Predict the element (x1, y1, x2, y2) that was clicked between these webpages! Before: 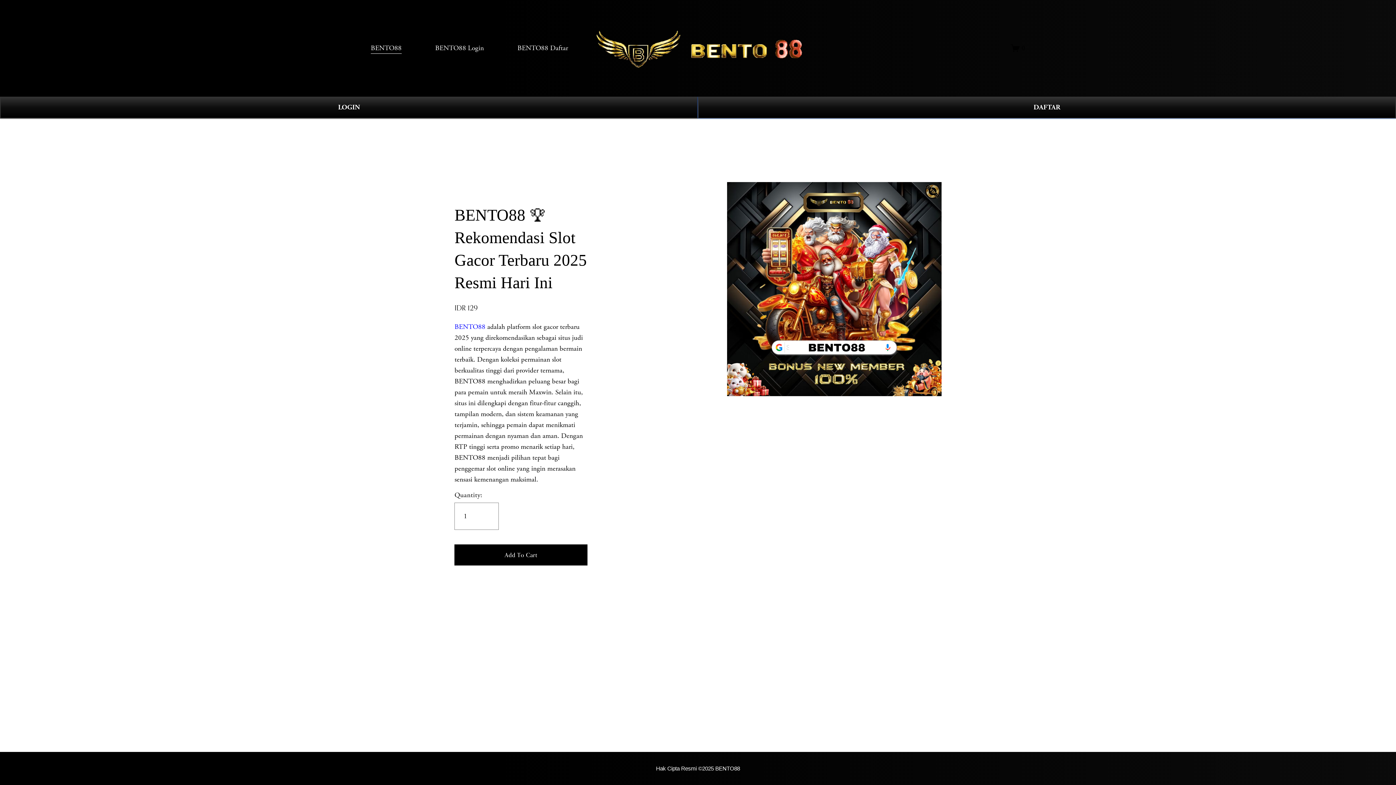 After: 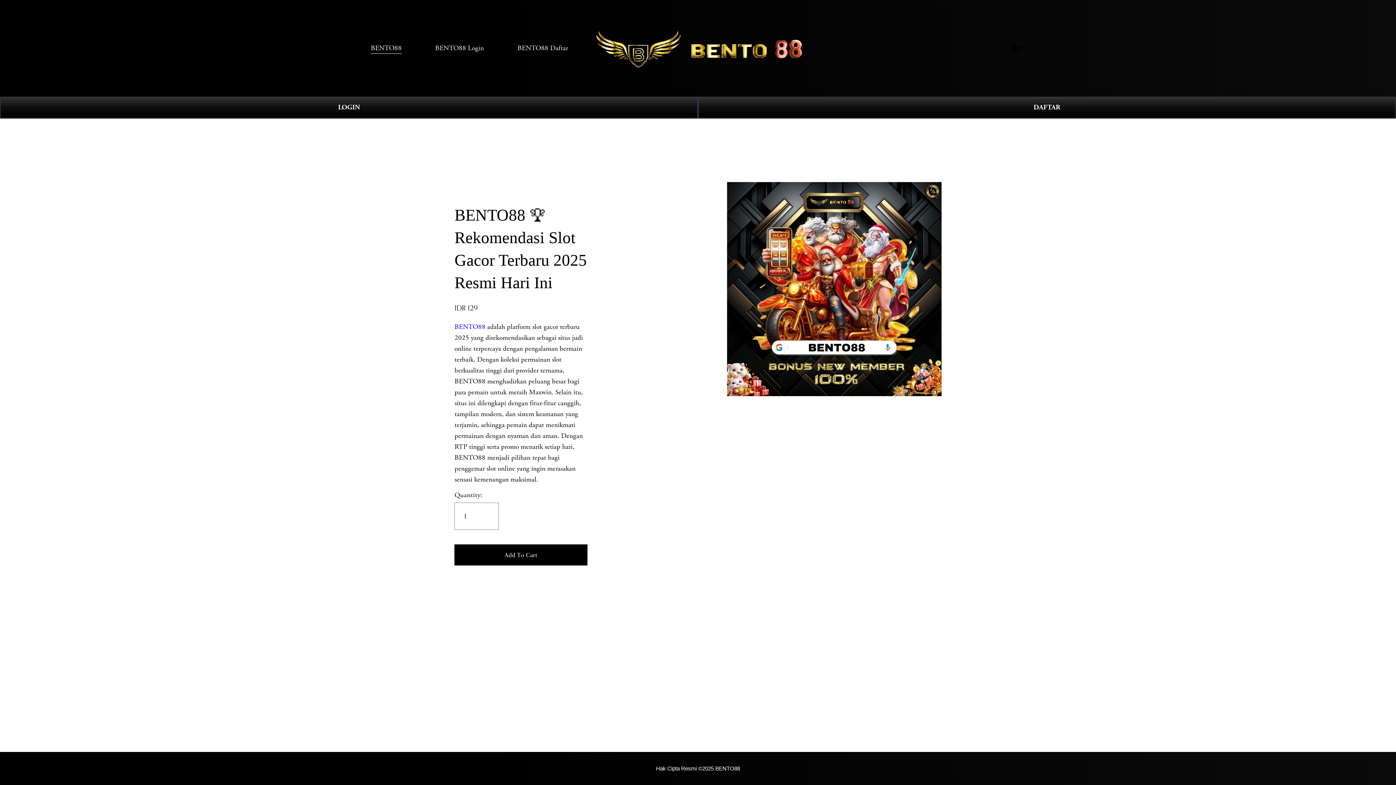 Action: bbox: (517, 42, 568, 54) label: BENTO88 Daftar